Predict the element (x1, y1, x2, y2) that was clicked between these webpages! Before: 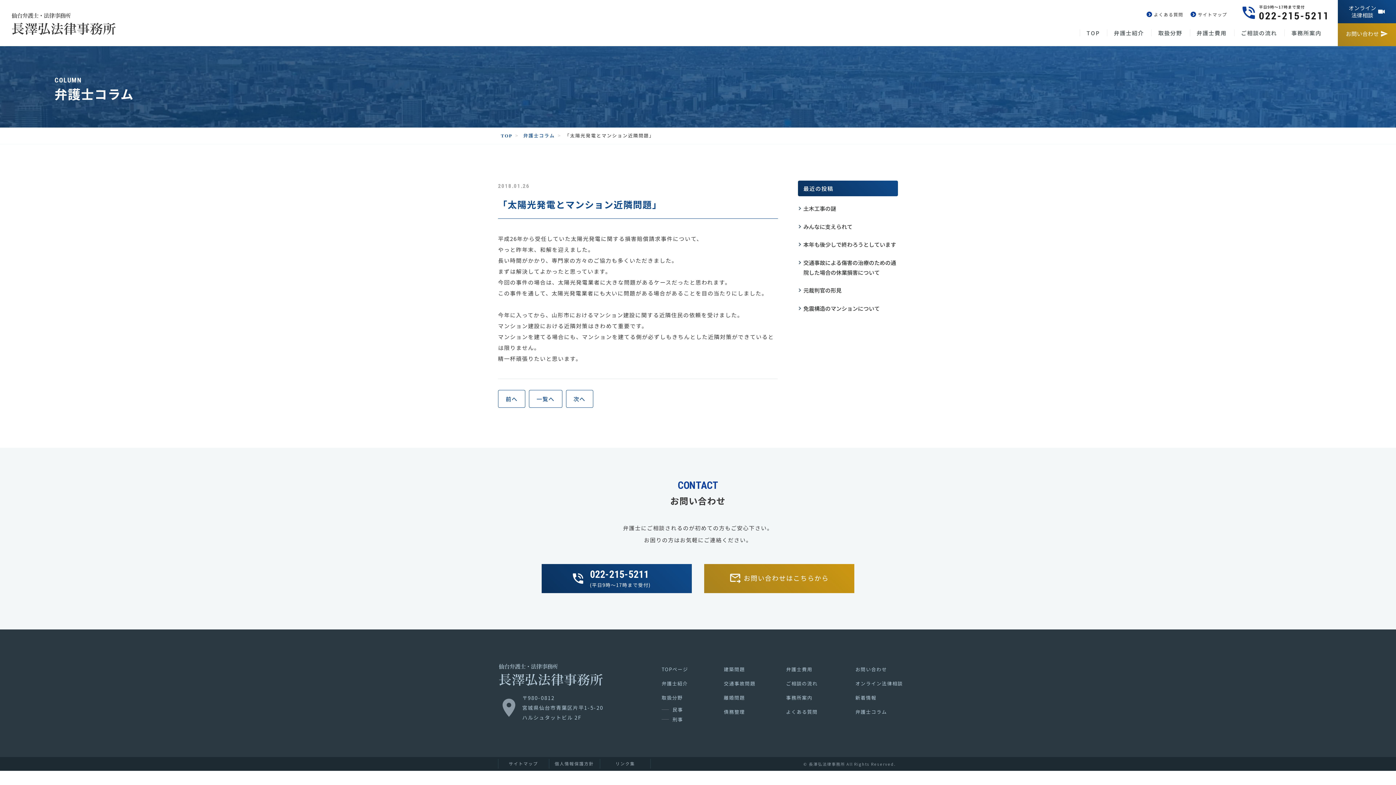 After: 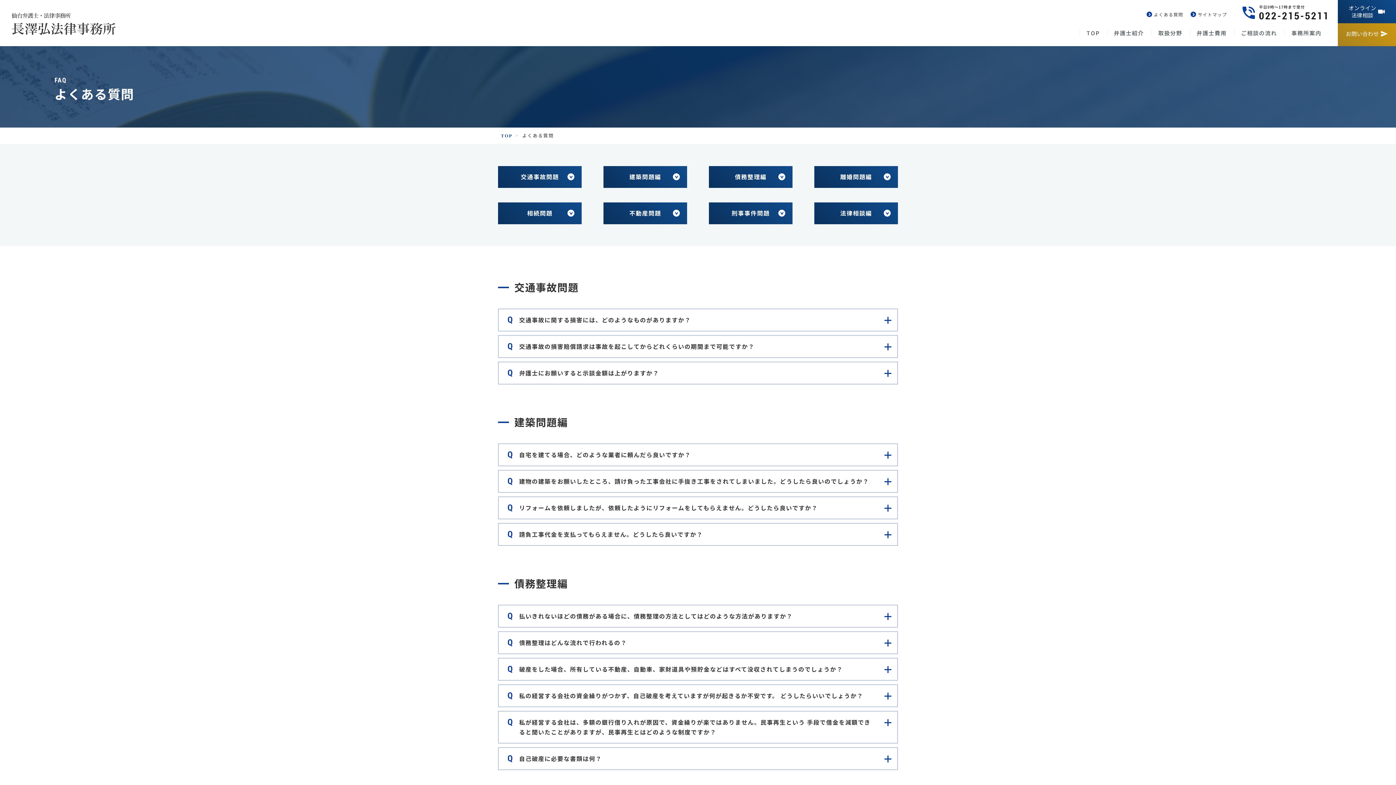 Action: label: よくある質問 bbox: (1146, 11, 1183, 17)